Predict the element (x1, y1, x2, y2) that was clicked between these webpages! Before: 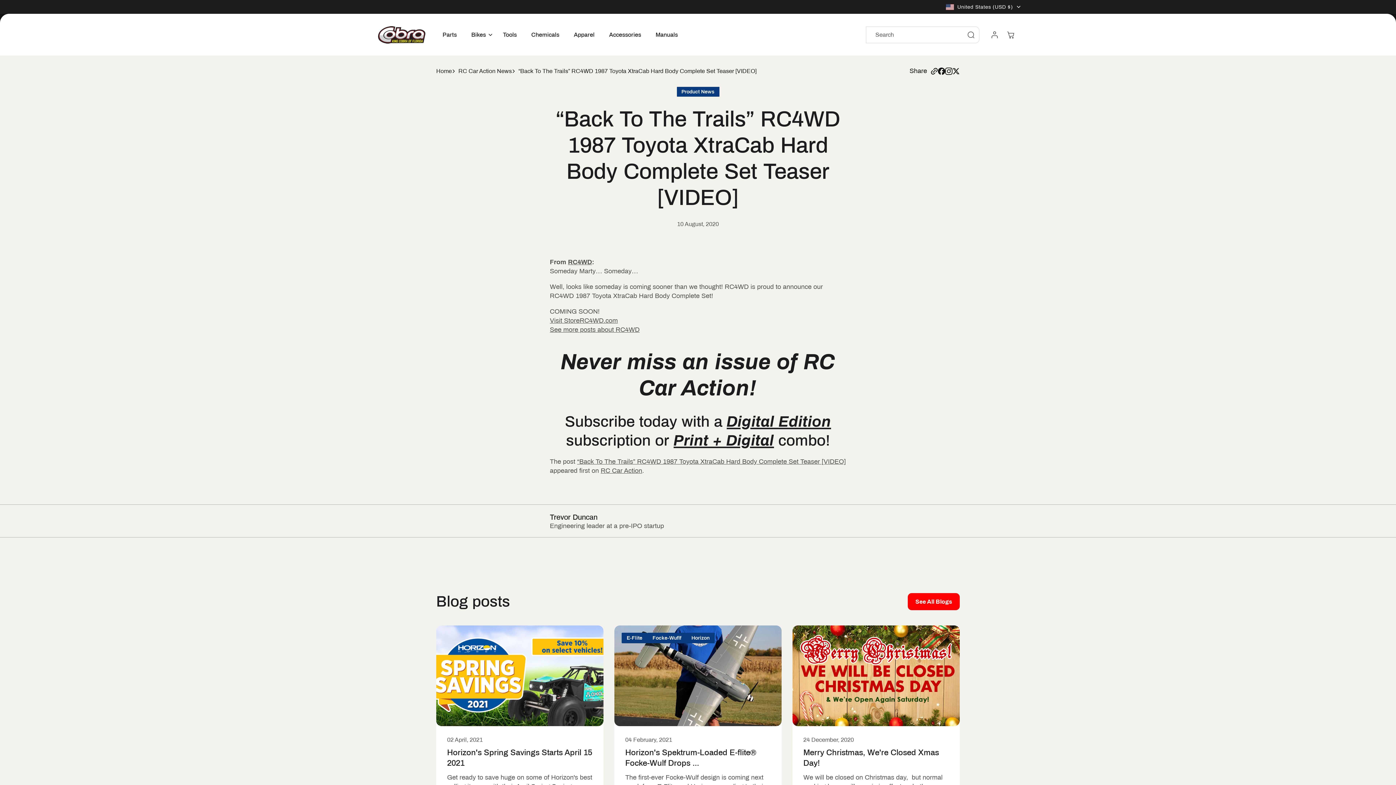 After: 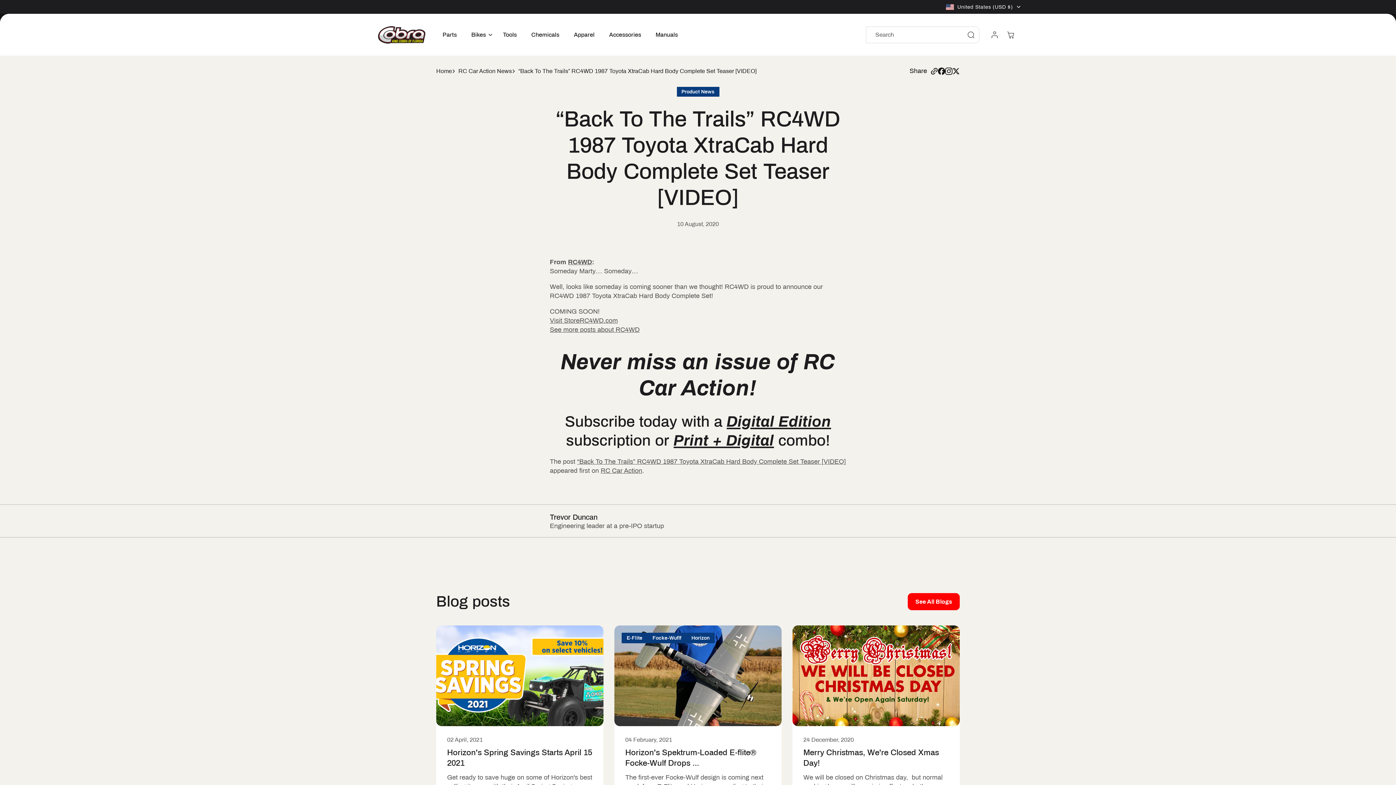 Action: label: Visit StoreRC4WD.com bbox: (550, 317, 618, 324)